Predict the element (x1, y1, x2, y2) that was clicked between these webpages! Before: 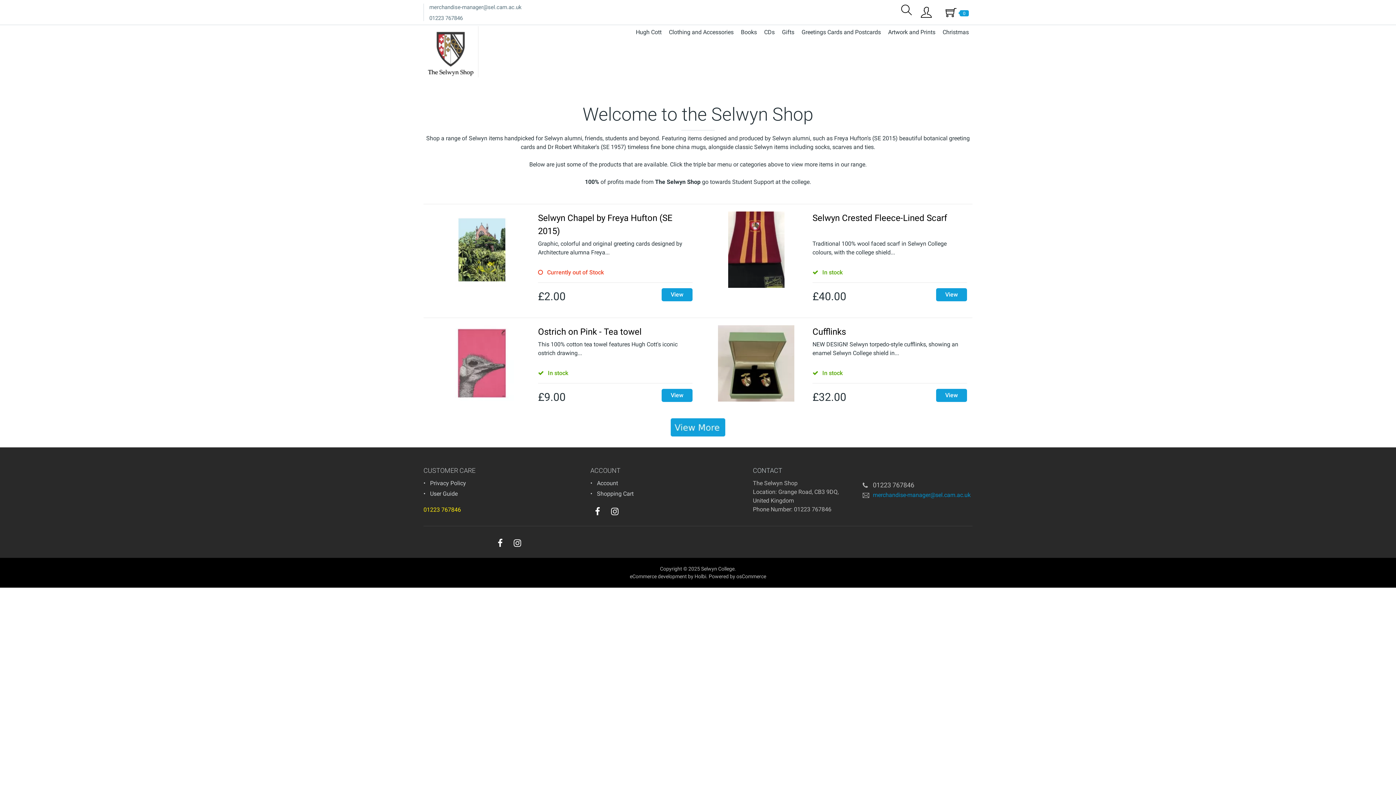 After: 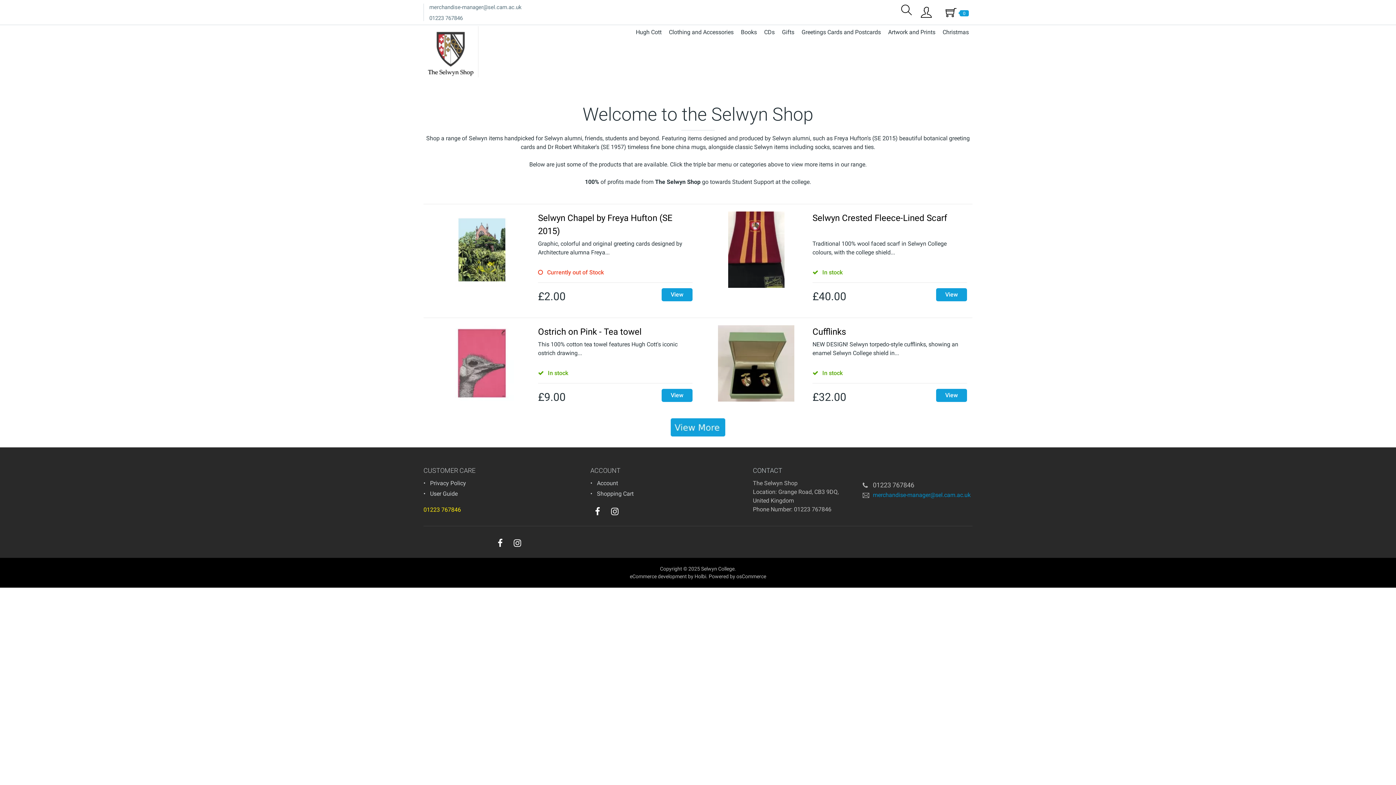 Action: bbox: (529, 543, 535, 546) label: youtube